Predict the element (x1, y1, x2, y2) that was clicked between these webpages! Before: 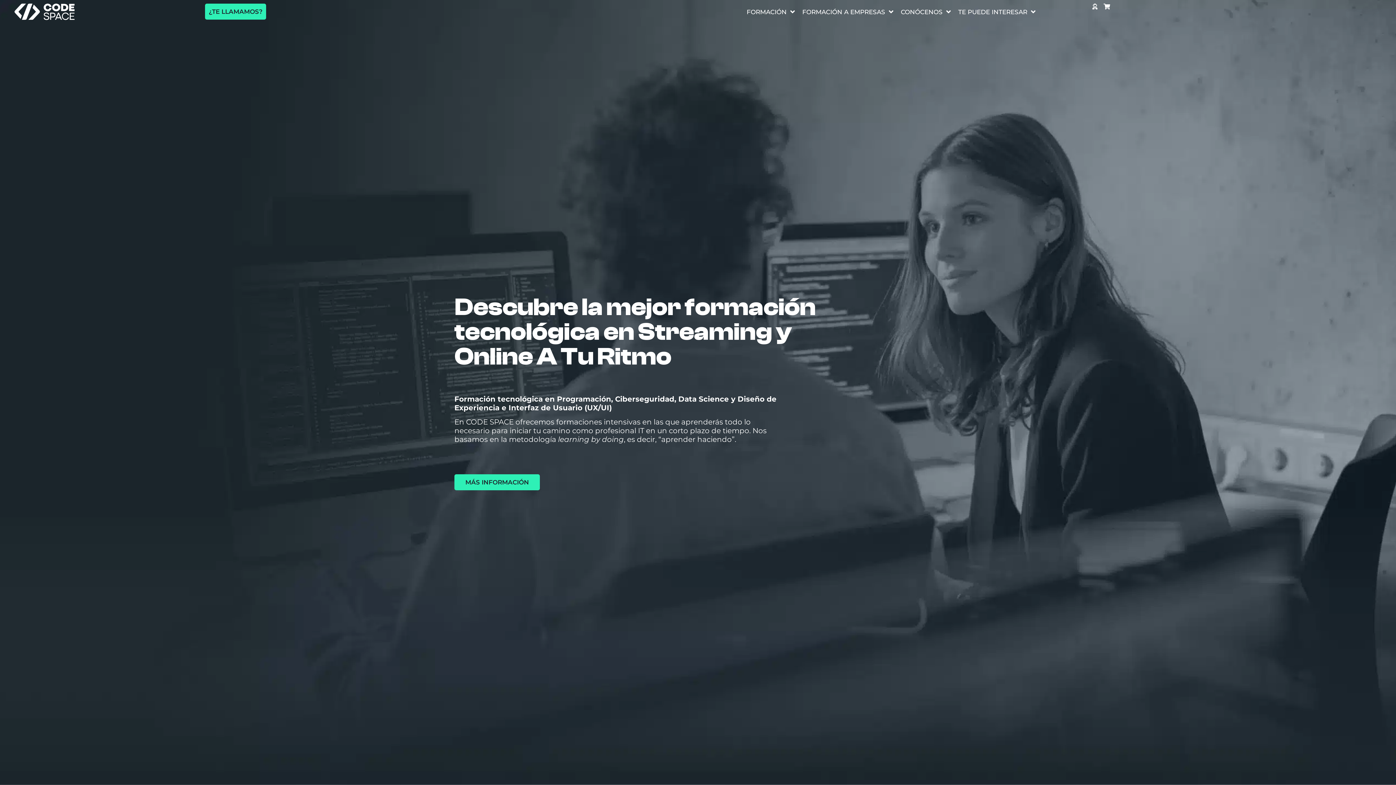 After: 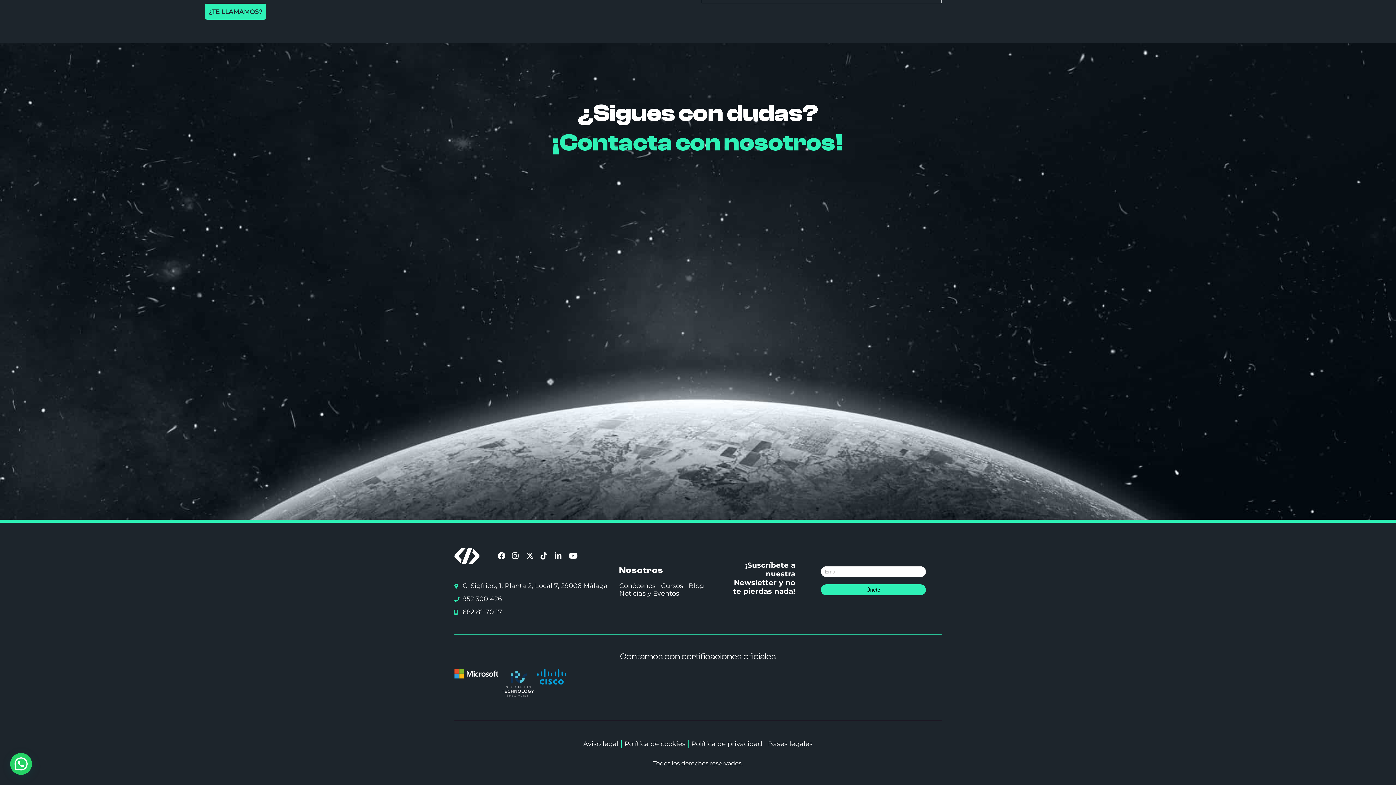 Action: label: MÁS INFORMACIÓN bbox: (454, 474, 540, 490)